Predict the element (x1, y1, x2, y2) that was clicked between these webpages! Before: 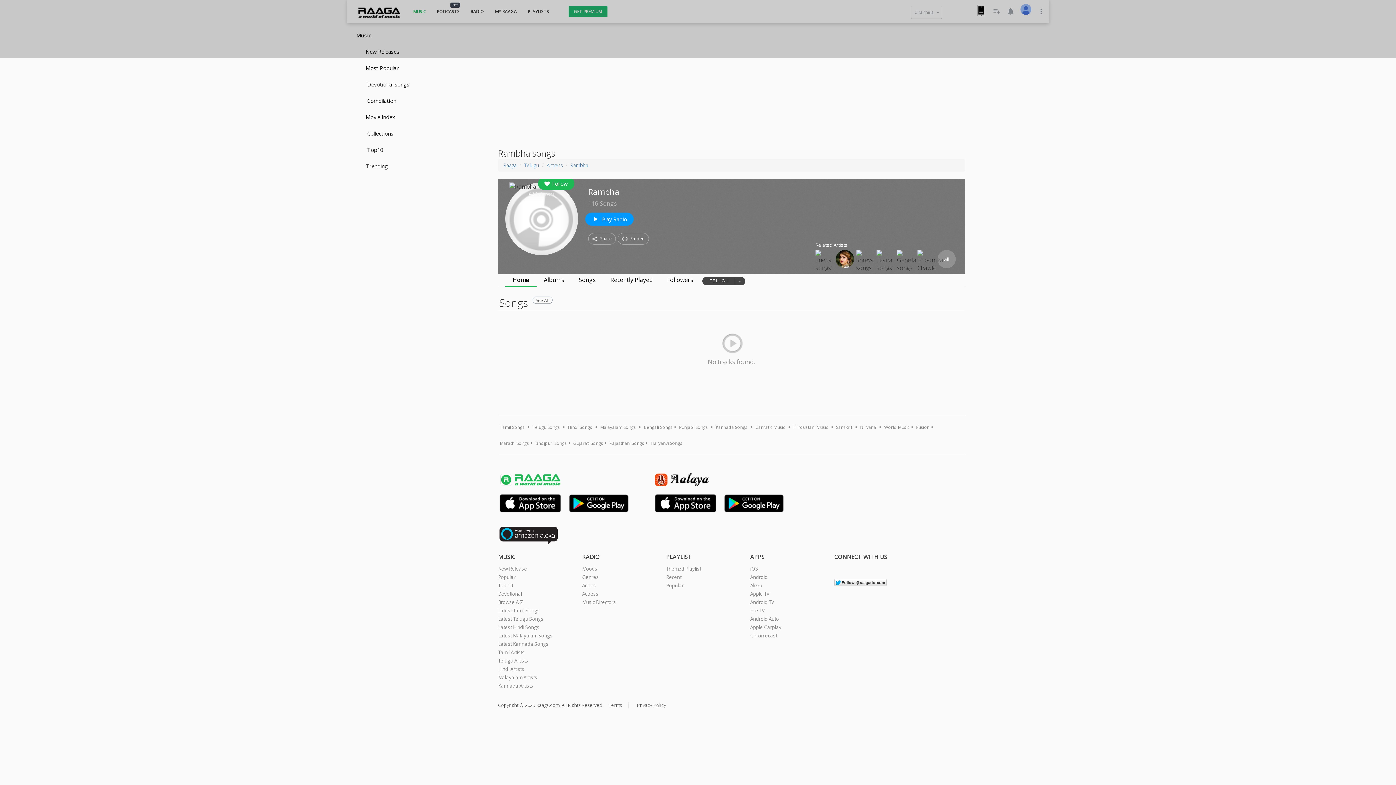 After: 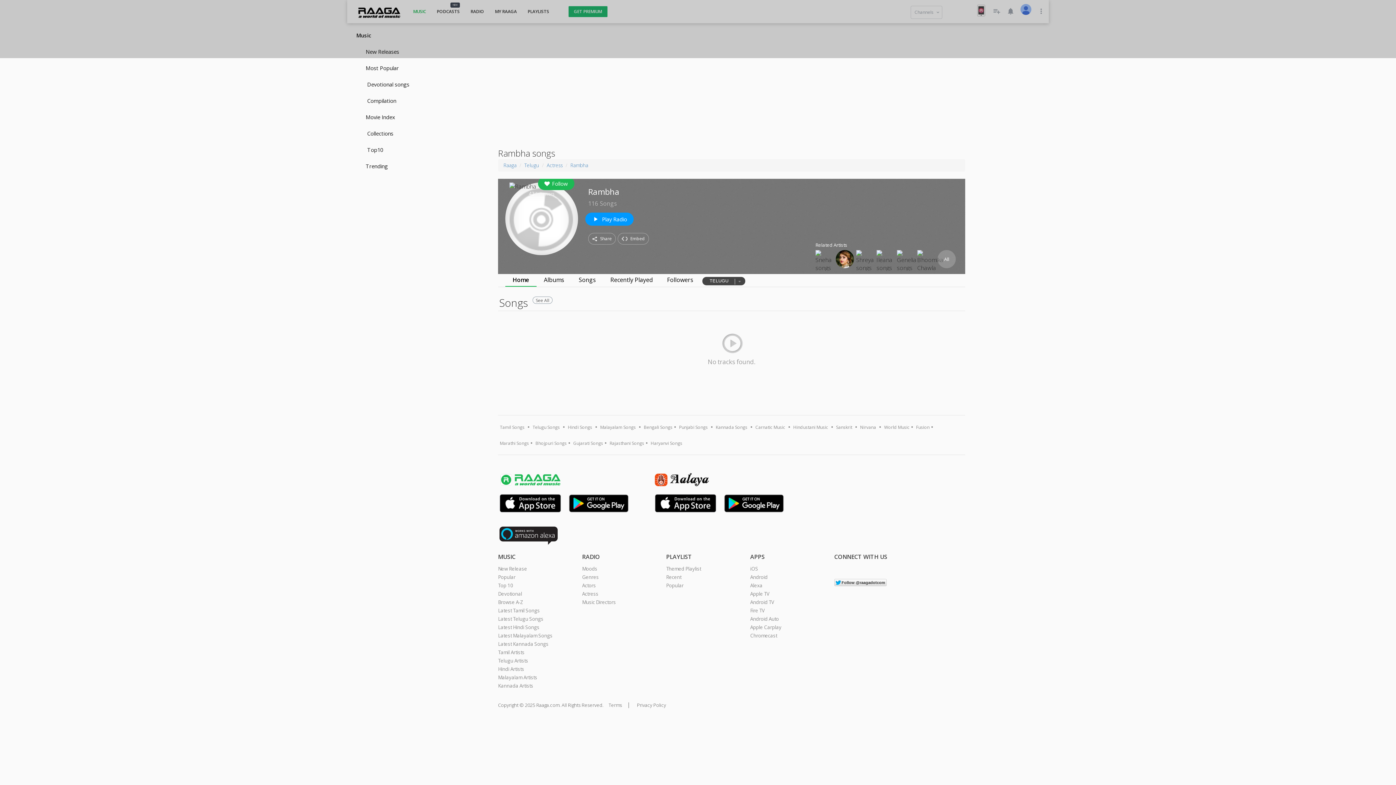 Action: bbox: (835, 564, 846, 575)